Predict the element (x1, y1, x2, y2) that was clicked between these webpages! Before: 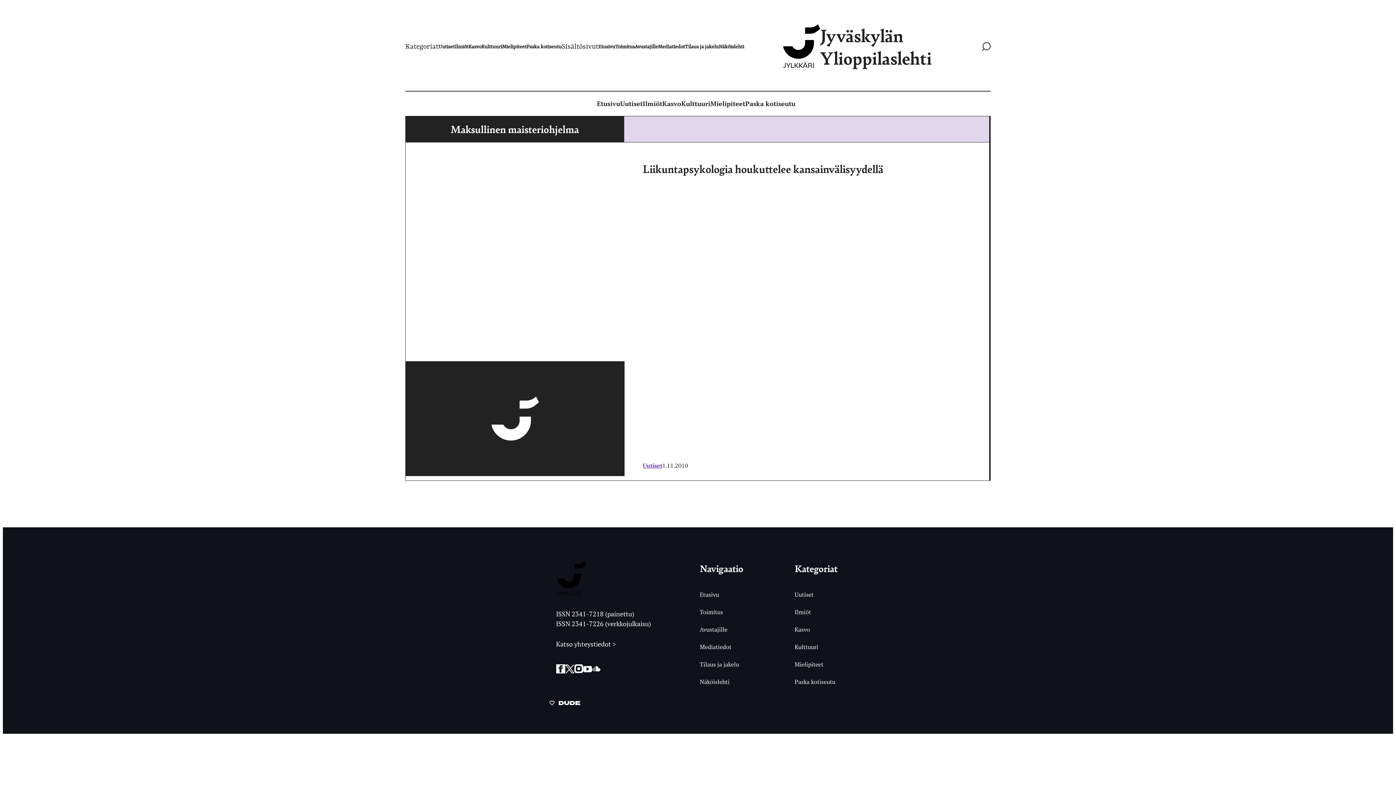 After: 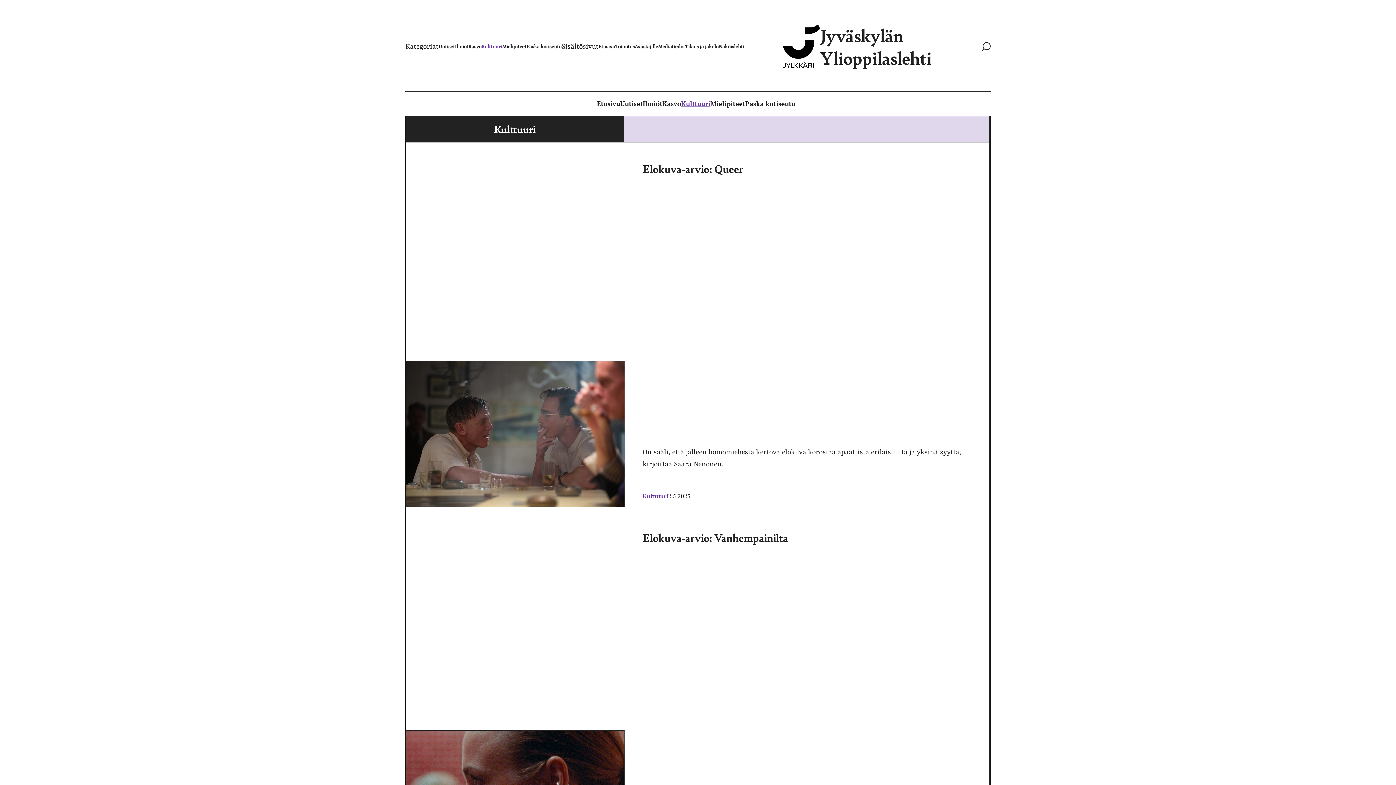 Action: label: Kulttuuri bbox: (794, 643, 818, 651)